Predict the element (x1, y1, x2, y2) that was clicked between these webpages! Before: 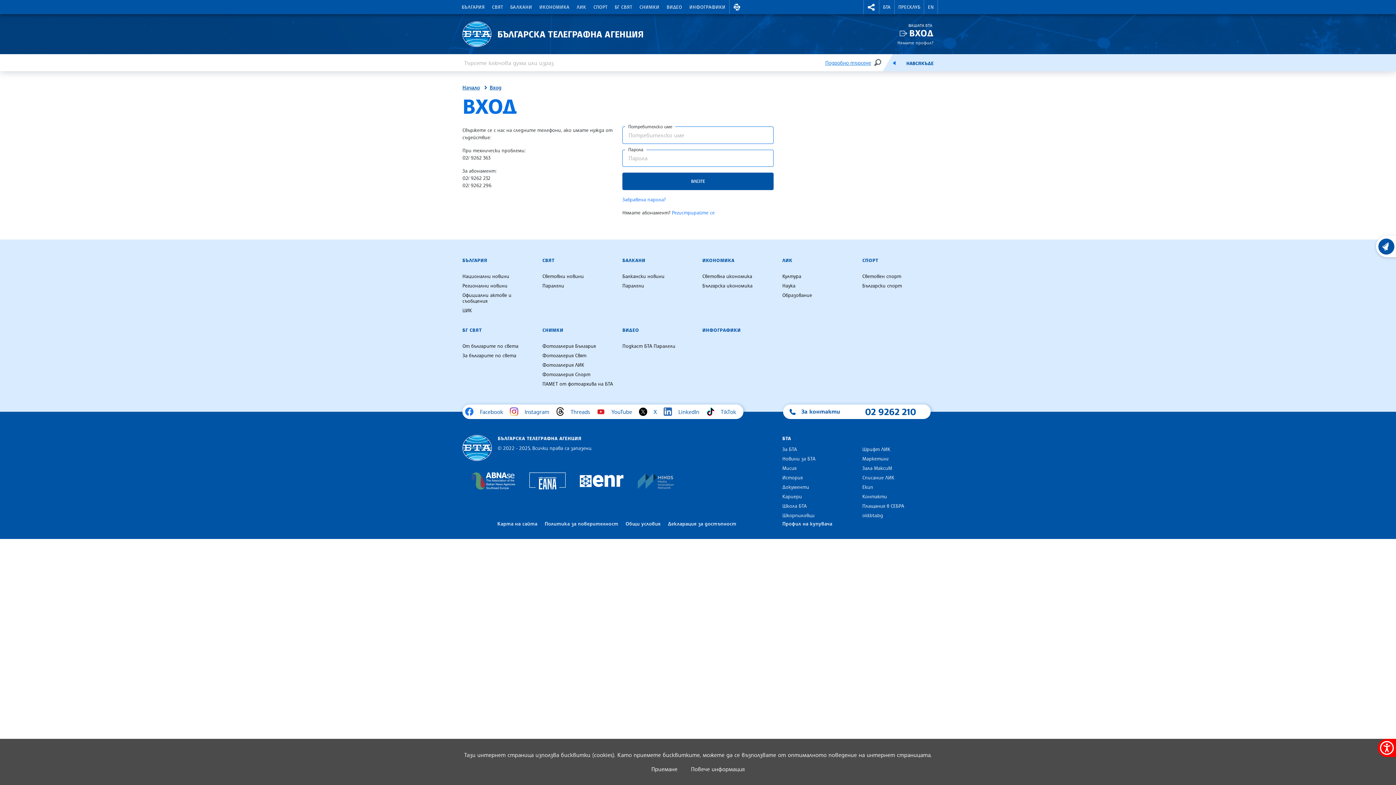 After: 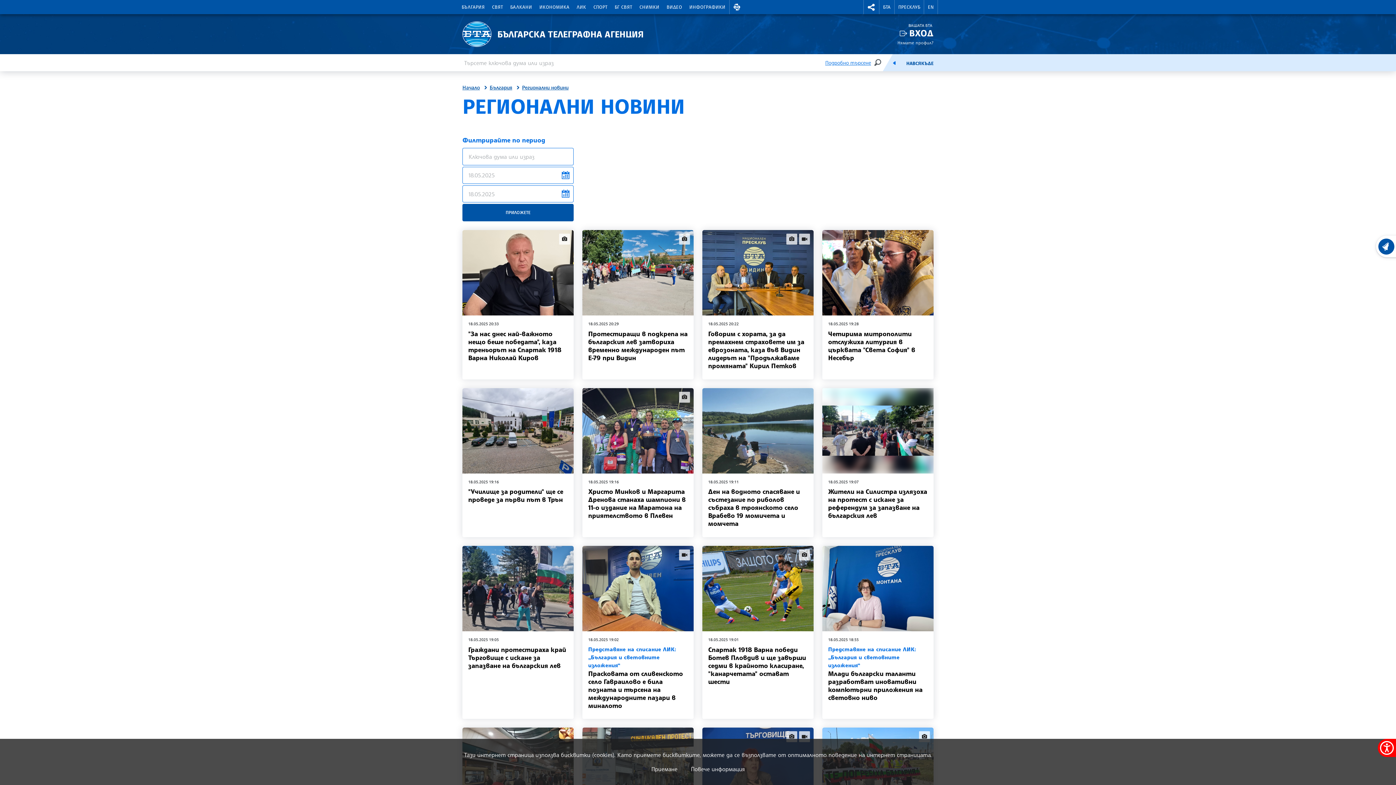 Action: label: Регионални новини bbox: (462, 281, 507, 290)